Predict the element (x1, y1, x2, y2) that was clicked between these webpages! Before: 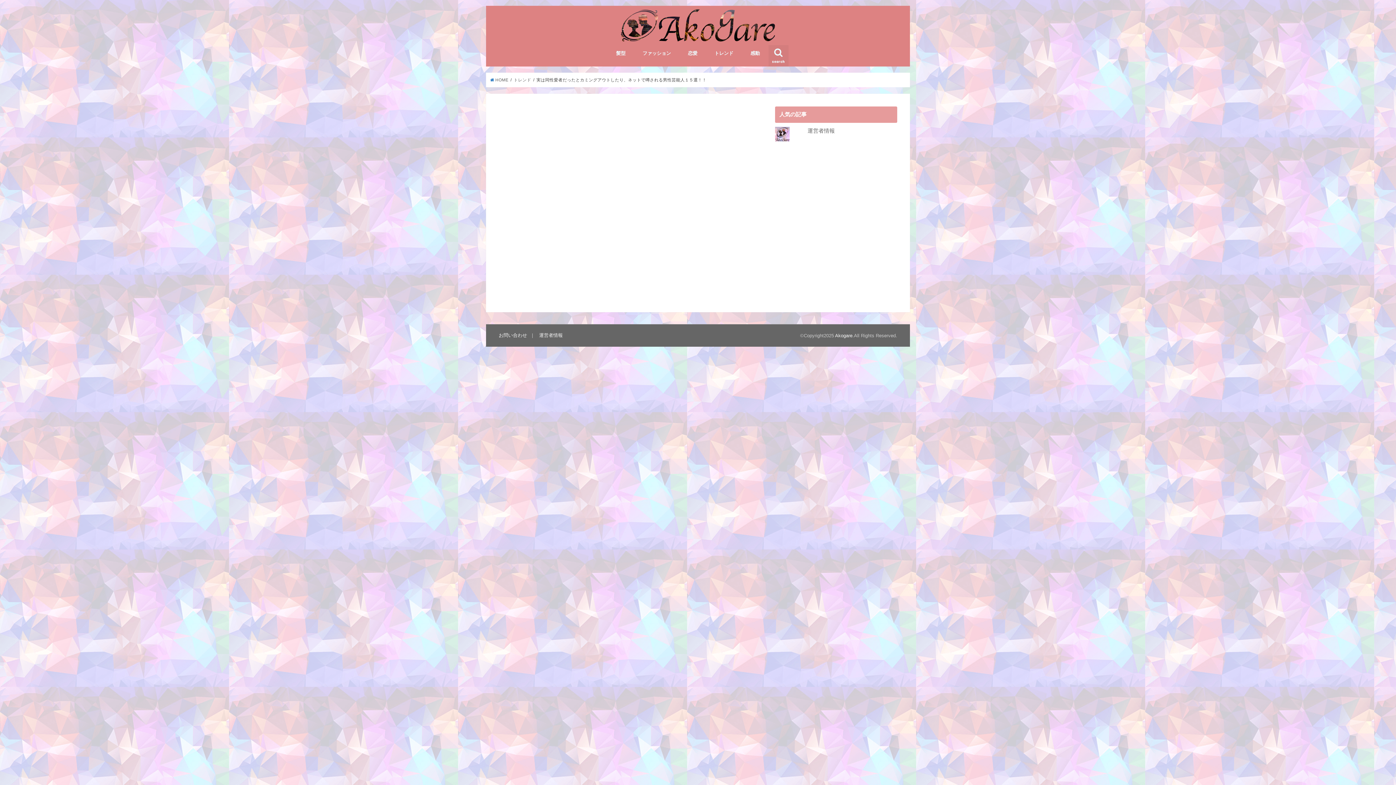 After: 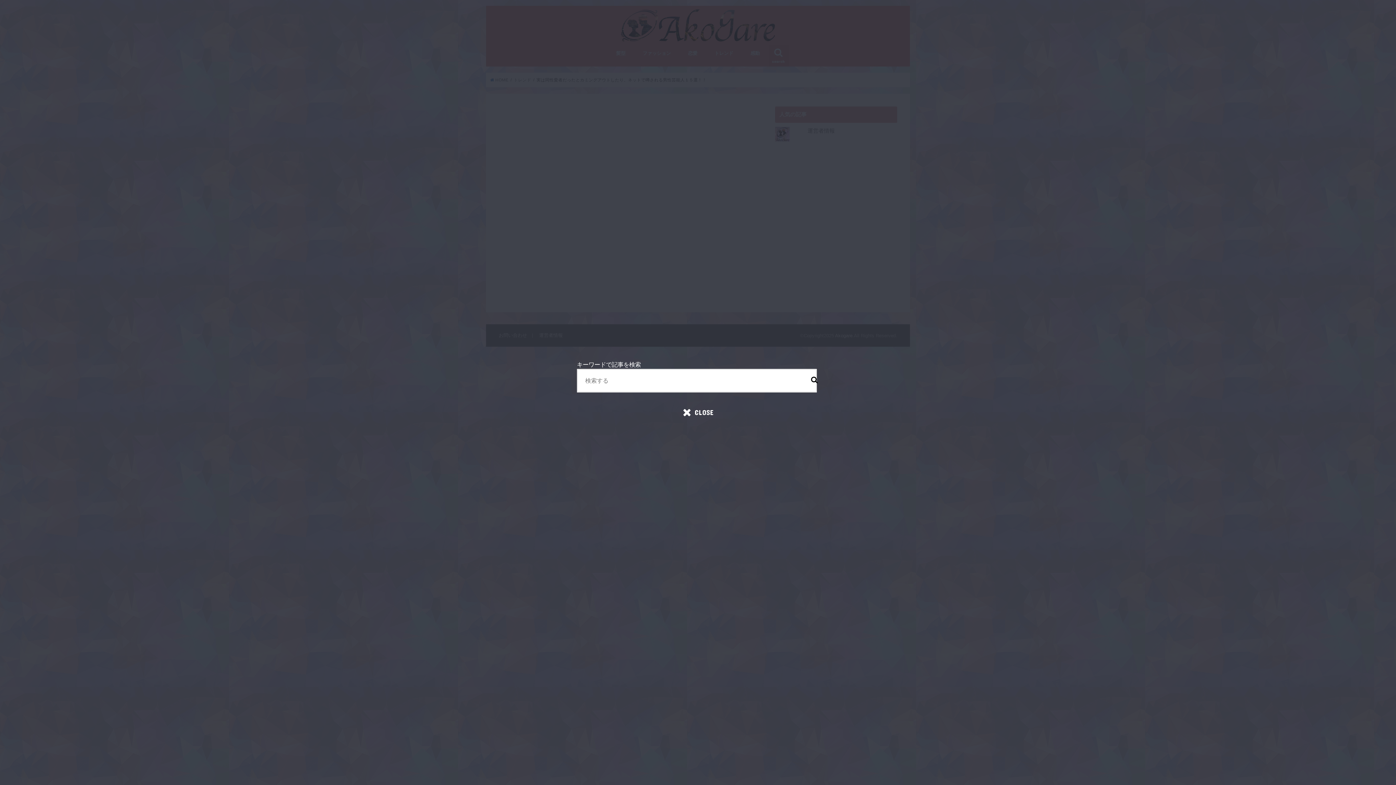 Action: bbox: (768, 45, 788, 66) label: search